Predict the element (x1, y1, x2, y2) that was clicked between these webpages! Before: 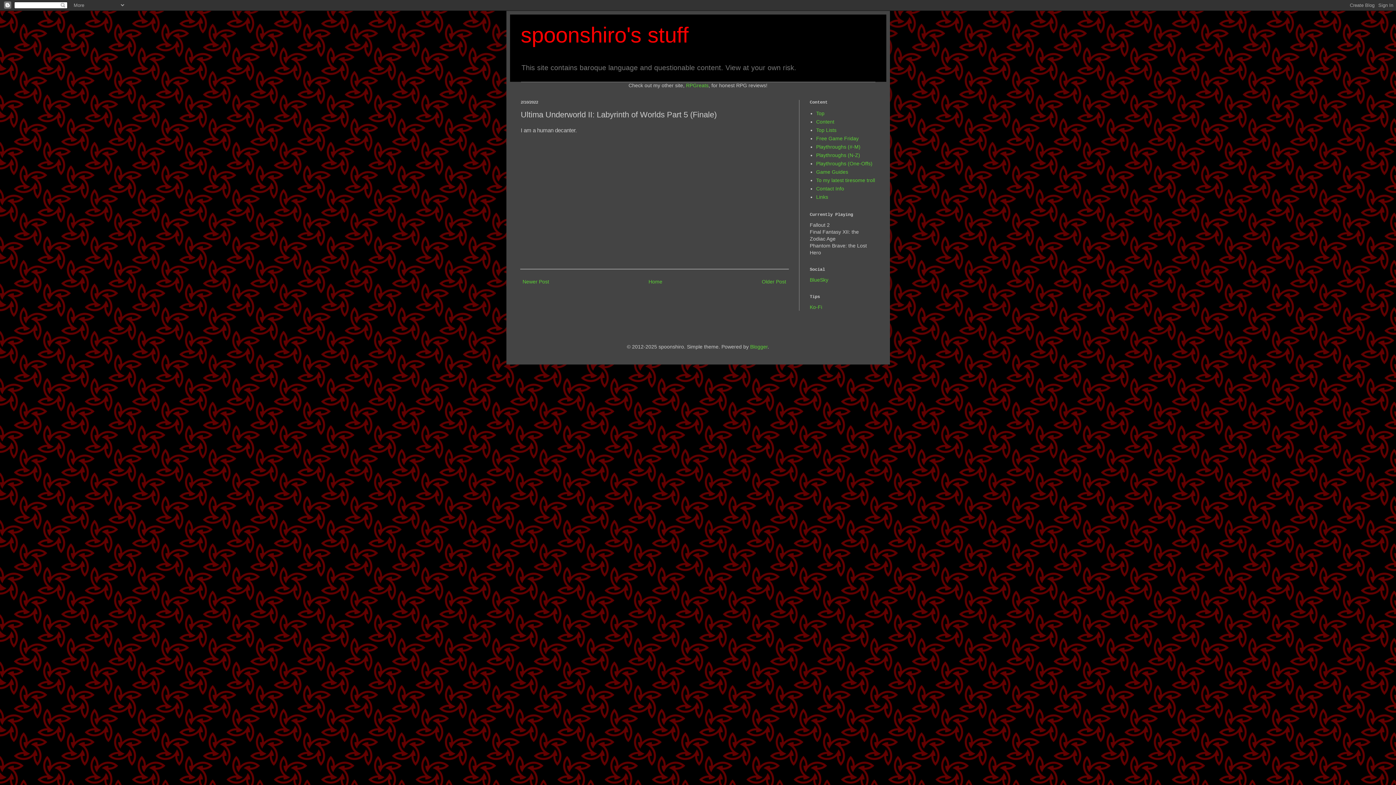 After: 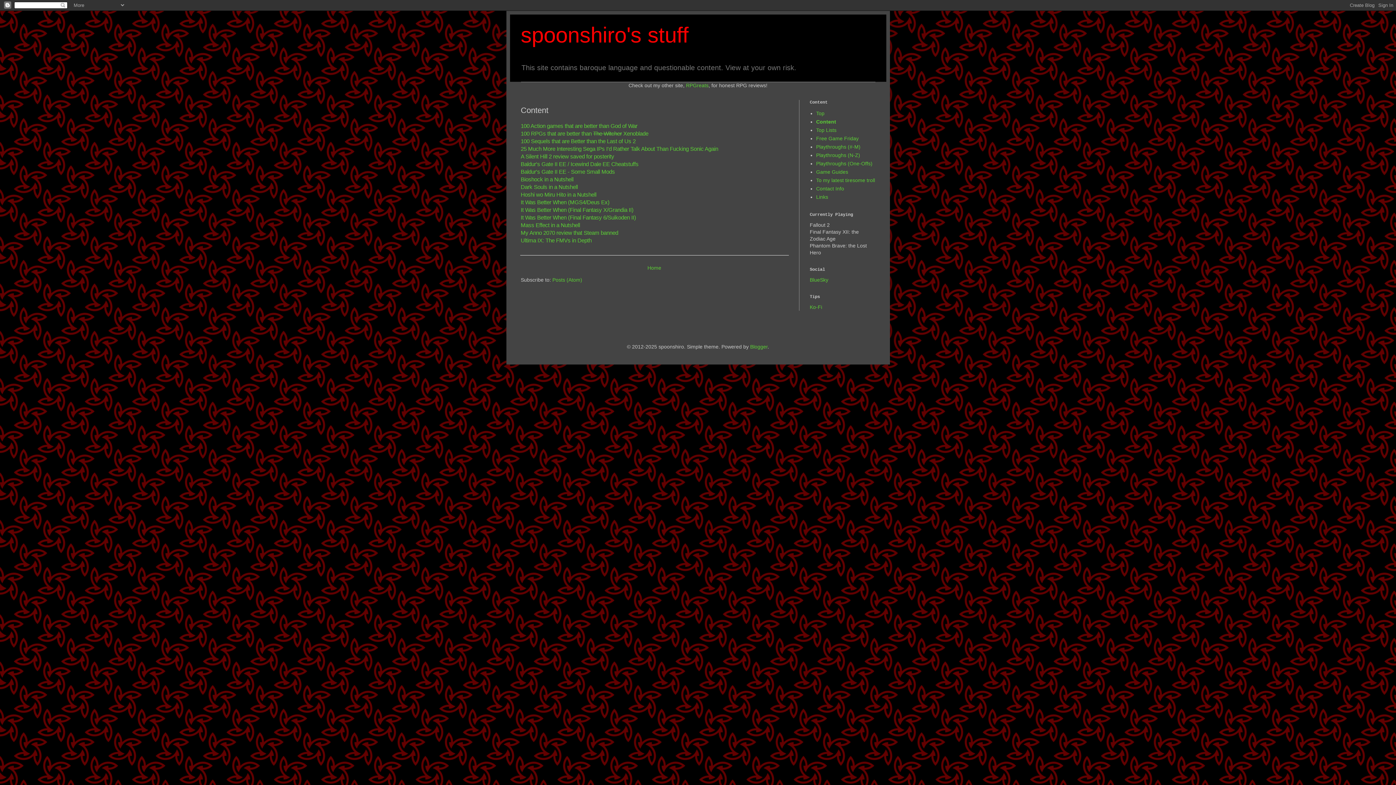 Action: label: Content bbox: (816, 119, 834, 124)